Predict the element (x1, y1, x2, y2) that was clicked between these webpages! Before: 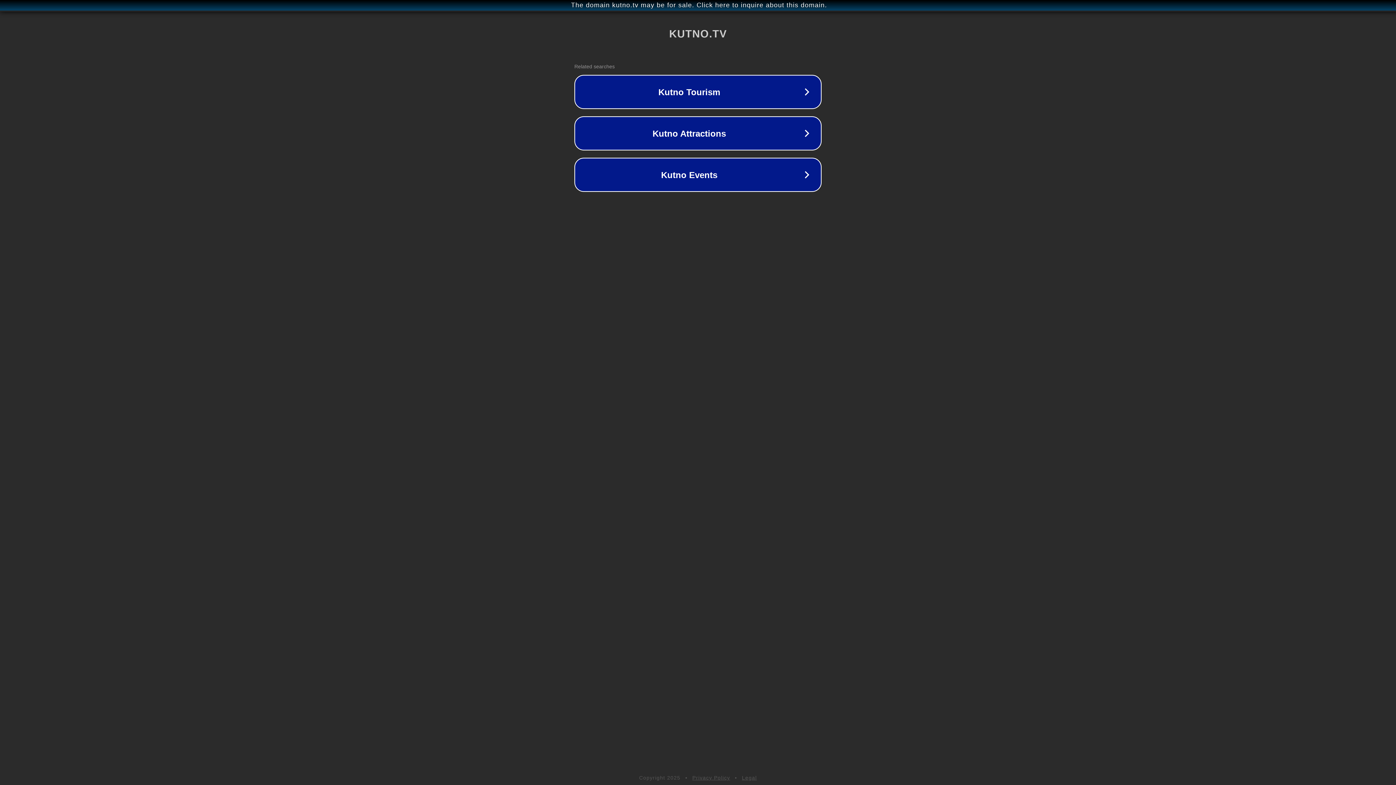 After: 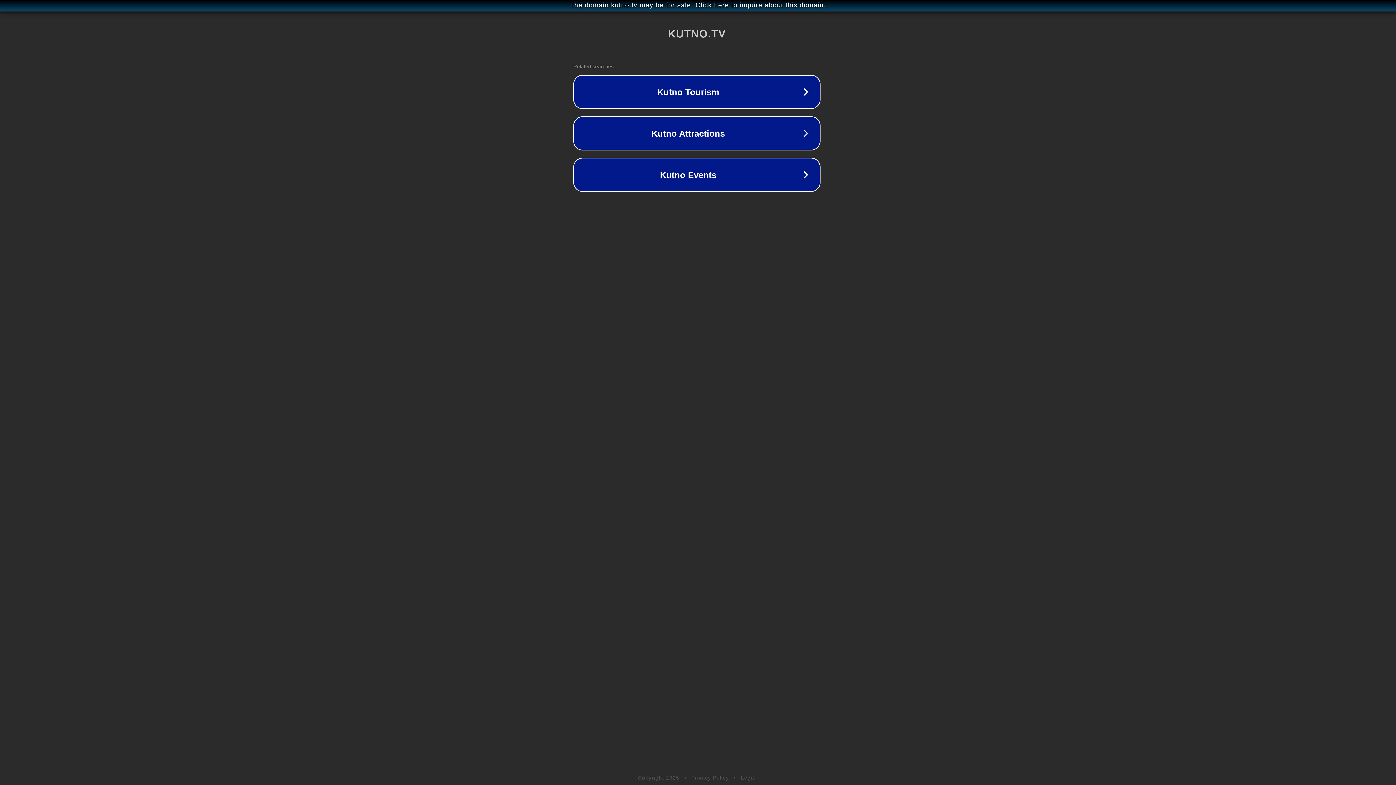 Action: label: The domain kutno.tv may be for sale. Click here to inquire about this domain. bbox: (1, 1, 1397, 9)